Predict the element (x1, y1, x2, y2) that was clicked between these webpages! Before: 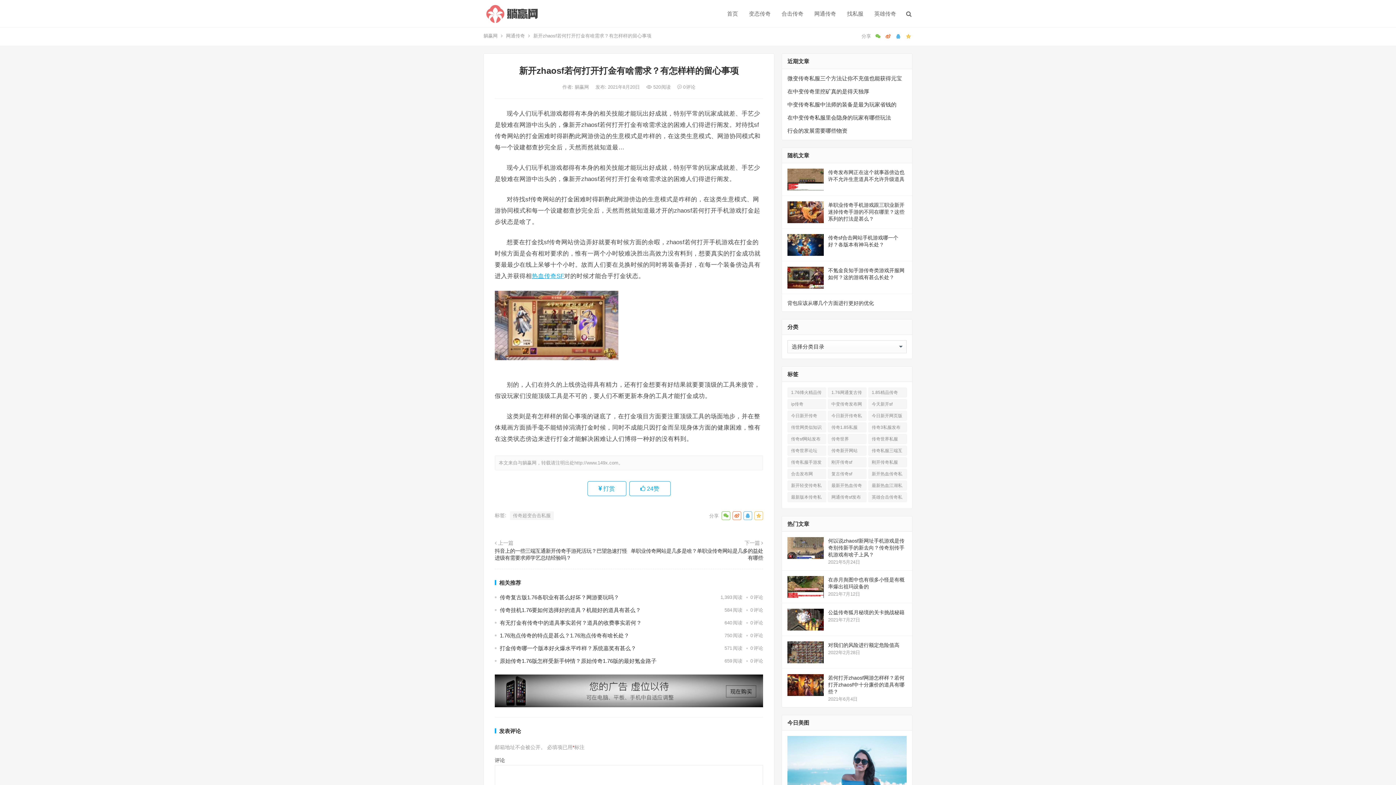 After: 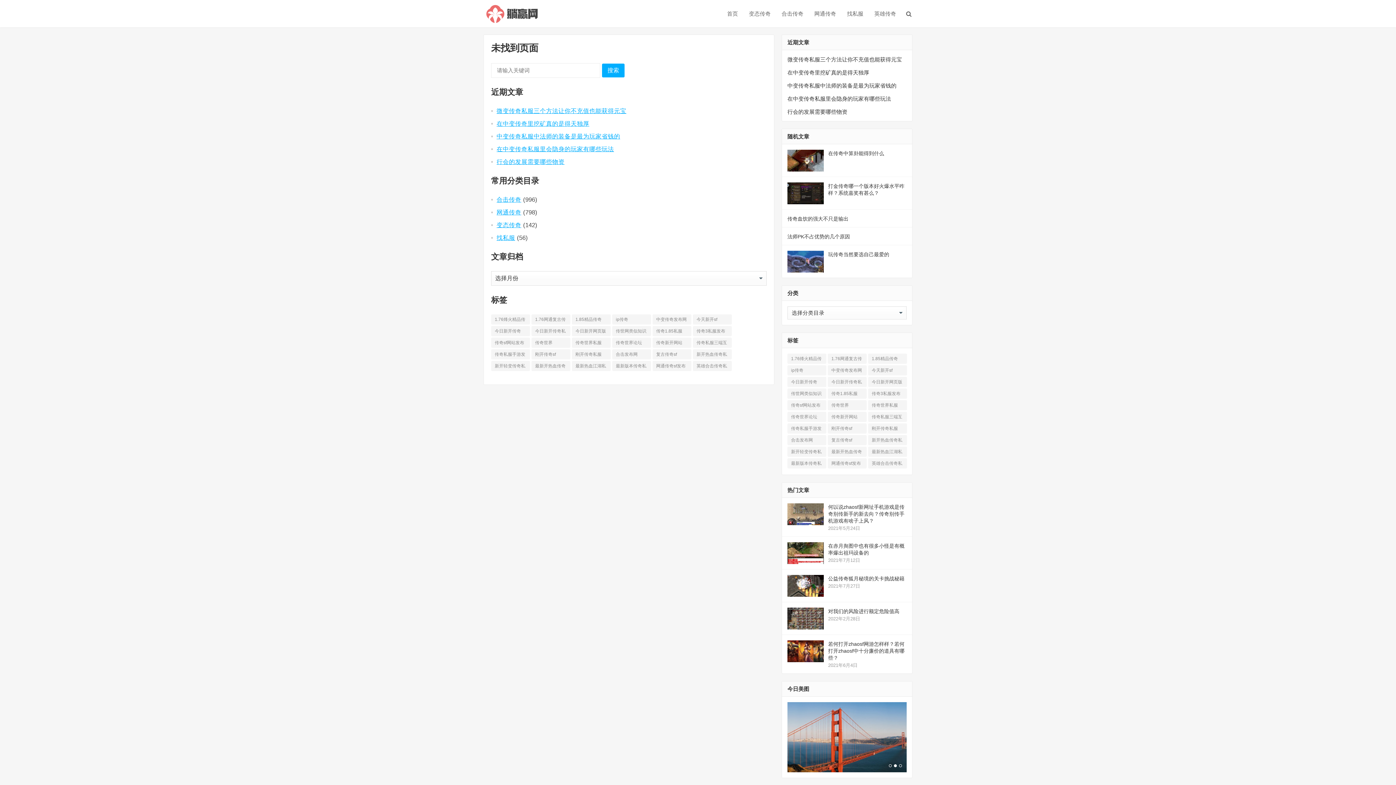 Action: bbox: (868, 387, 907, 397) label: 1.85精品传奇 (3个项目)